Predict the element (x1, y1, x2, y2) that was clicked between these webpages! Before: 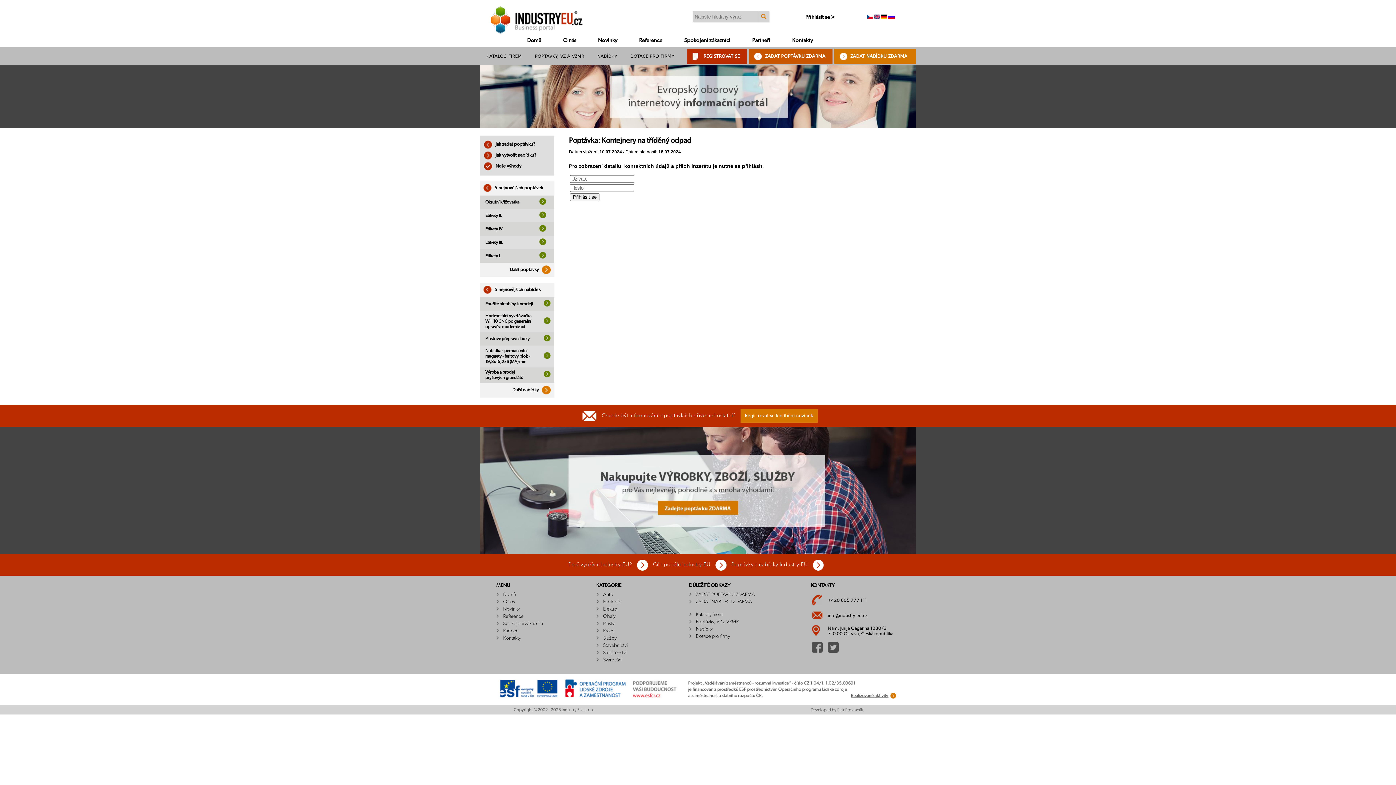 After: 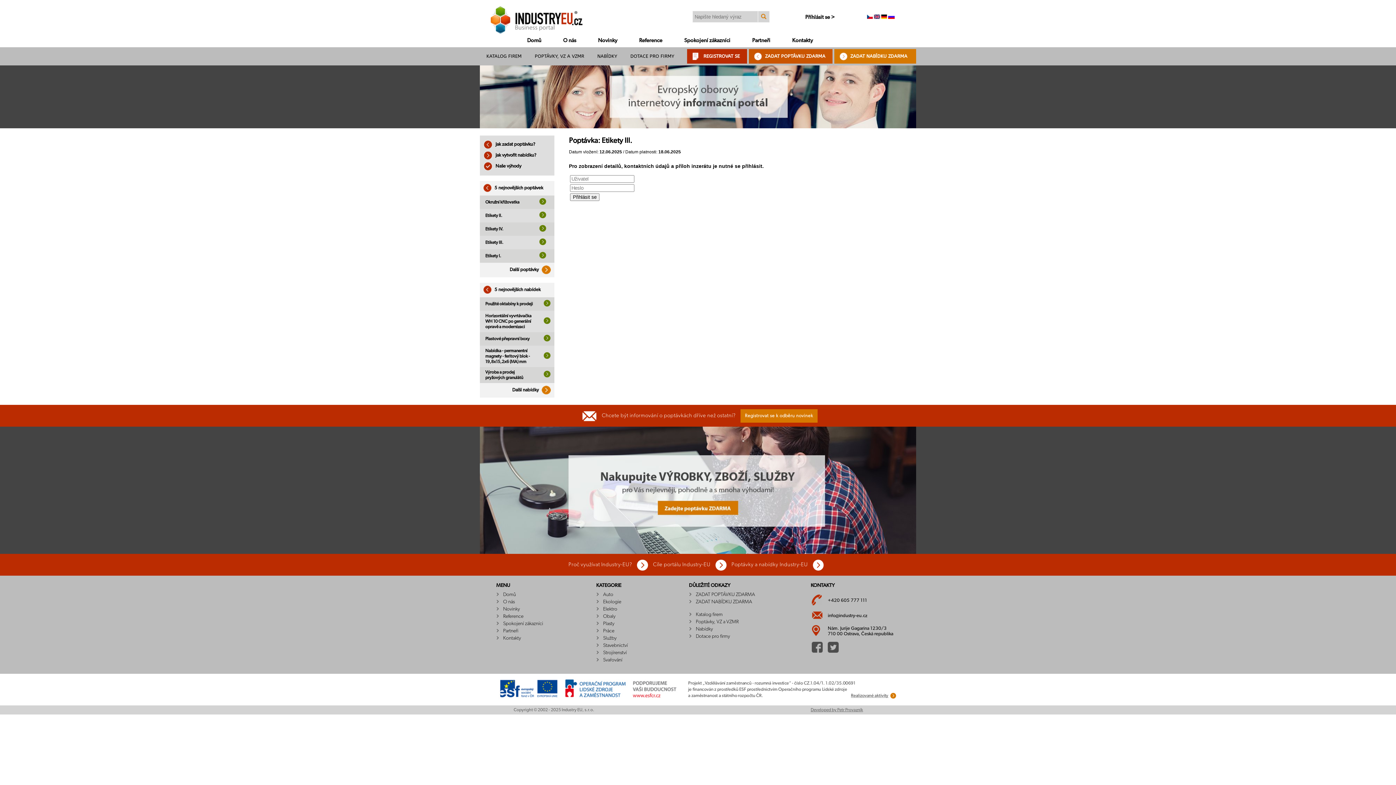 Action: bbox: (539, 241, 546, 246)